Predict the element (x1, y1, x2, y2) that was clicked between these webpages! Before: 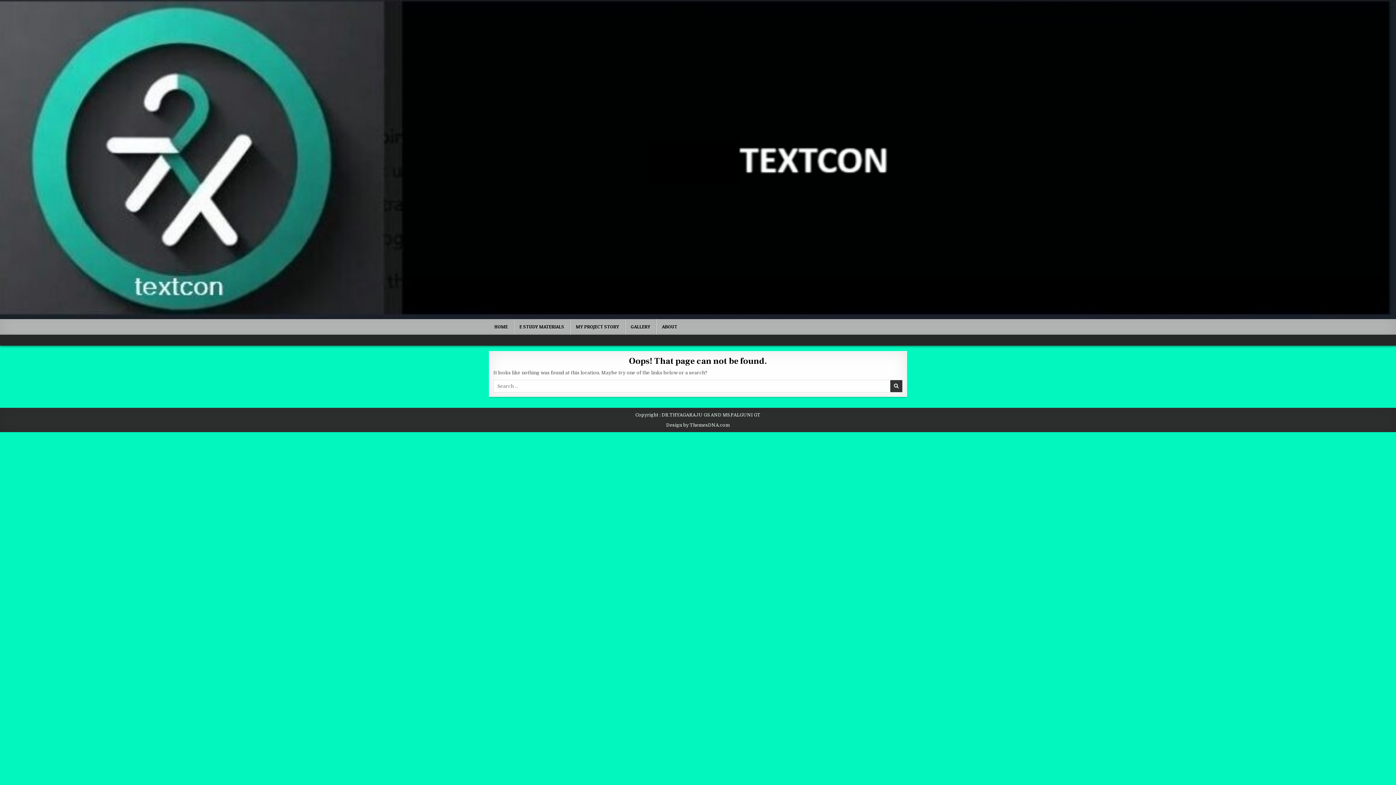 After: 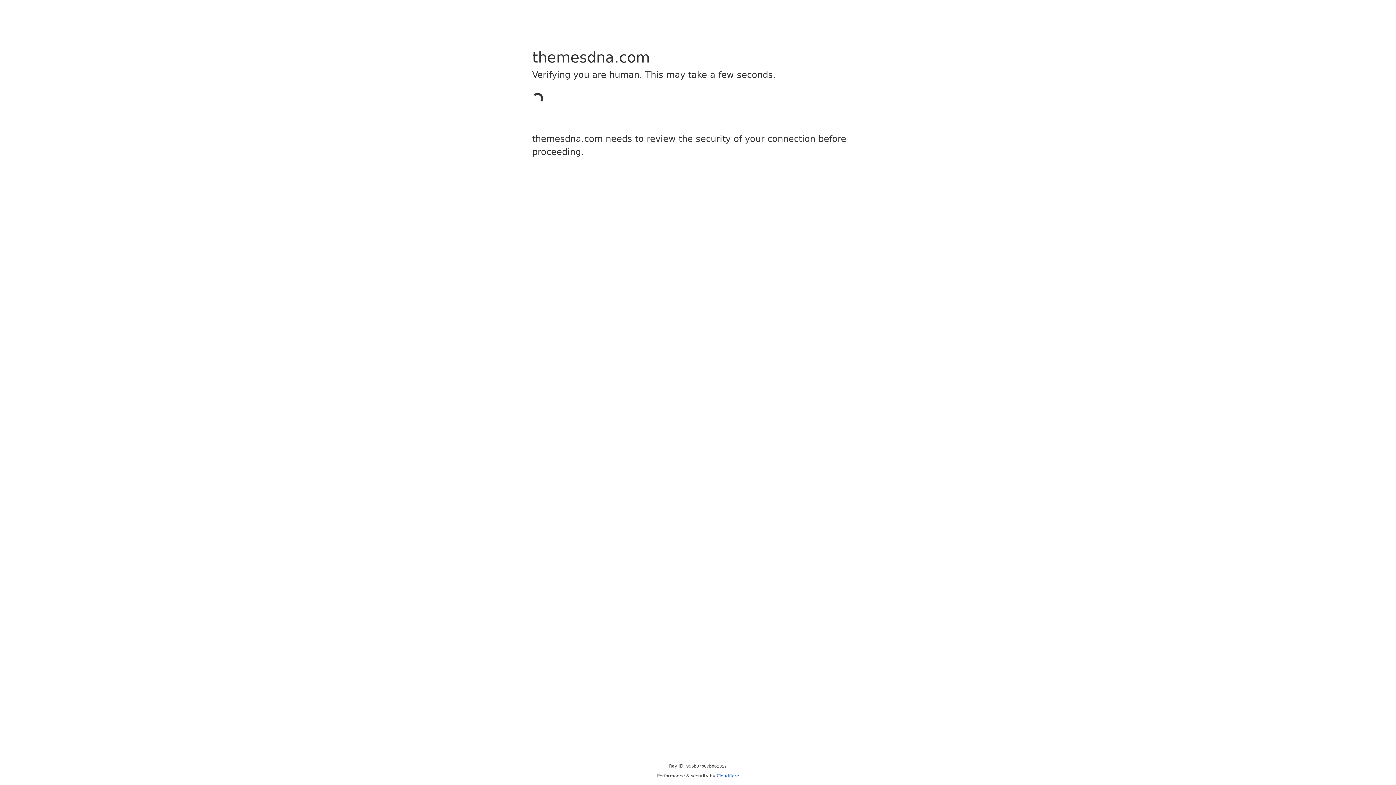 Action: bbox: (666, 422, 730, 428) label: Design by ThemesDNA.com